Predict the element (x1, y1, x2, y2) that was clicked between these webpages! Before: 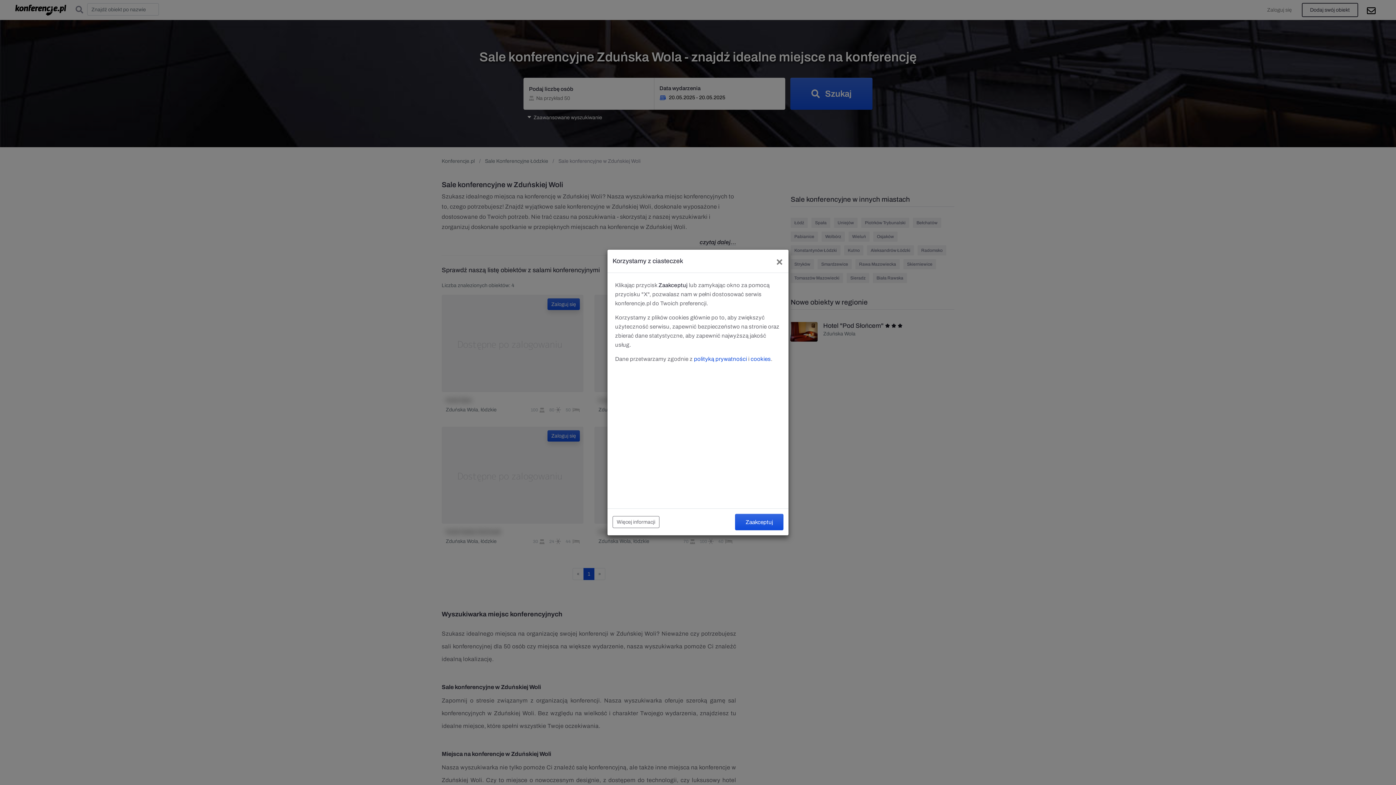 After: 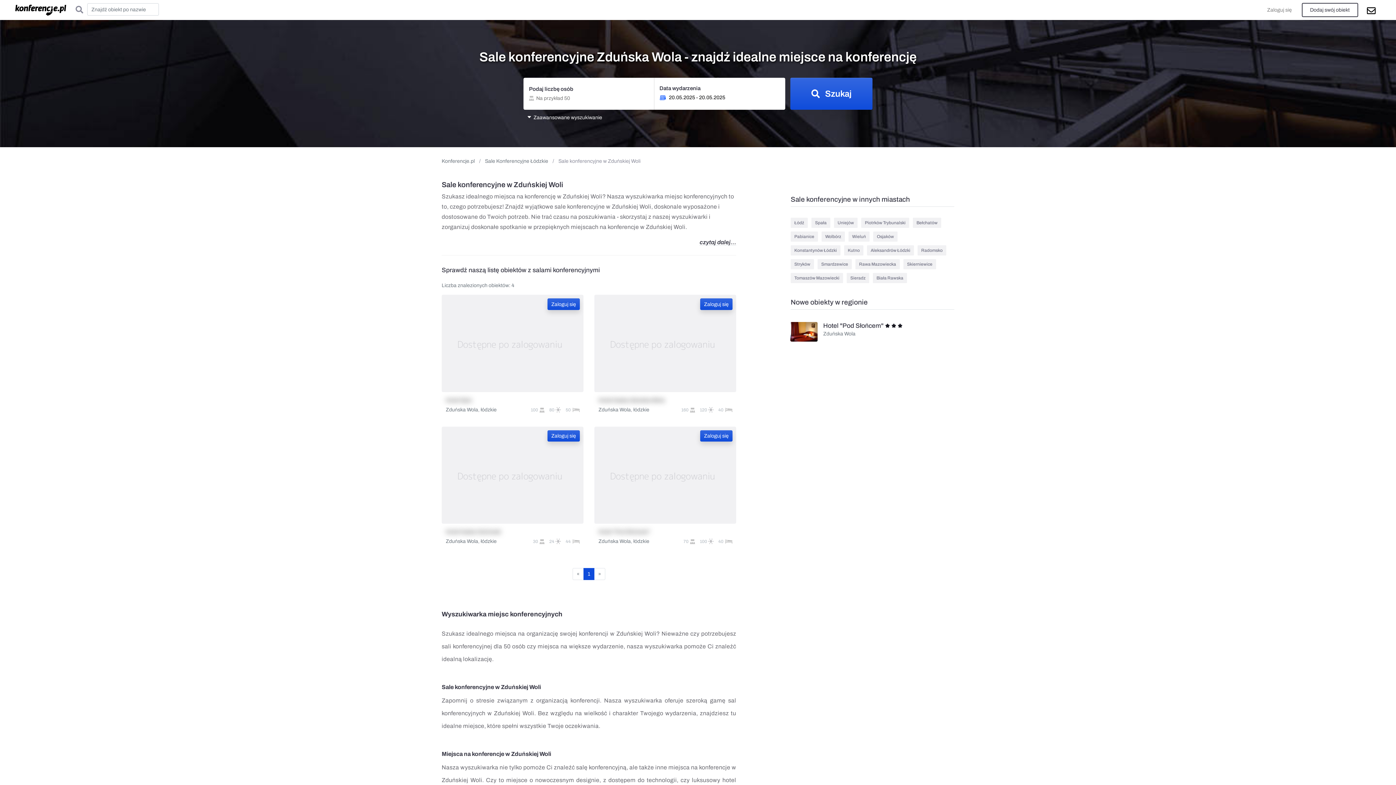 Action: bbox: (770, 249, 788, 272) label: Close